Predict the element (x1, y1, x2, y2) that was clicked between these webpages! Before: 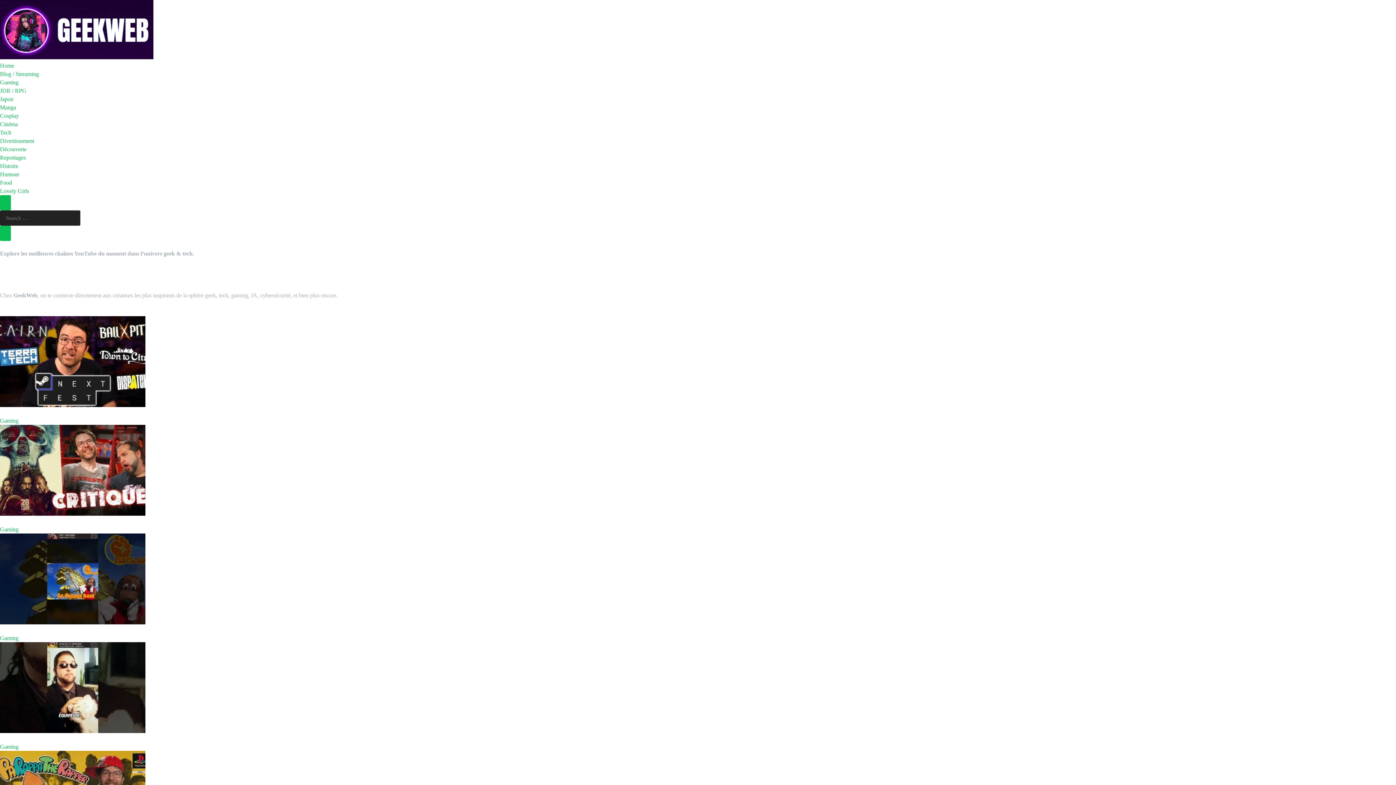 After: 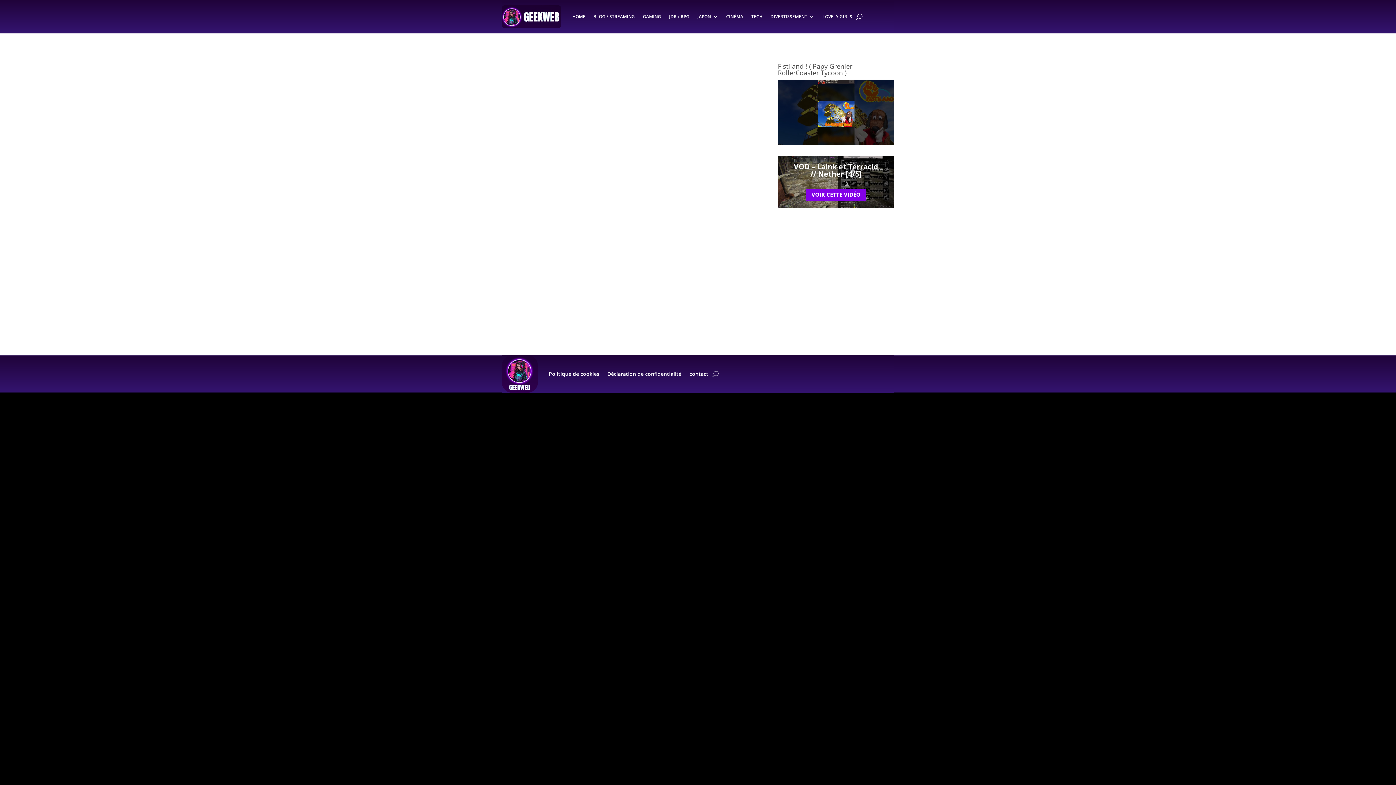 Action: bbox: (0, 619, 145, 625)